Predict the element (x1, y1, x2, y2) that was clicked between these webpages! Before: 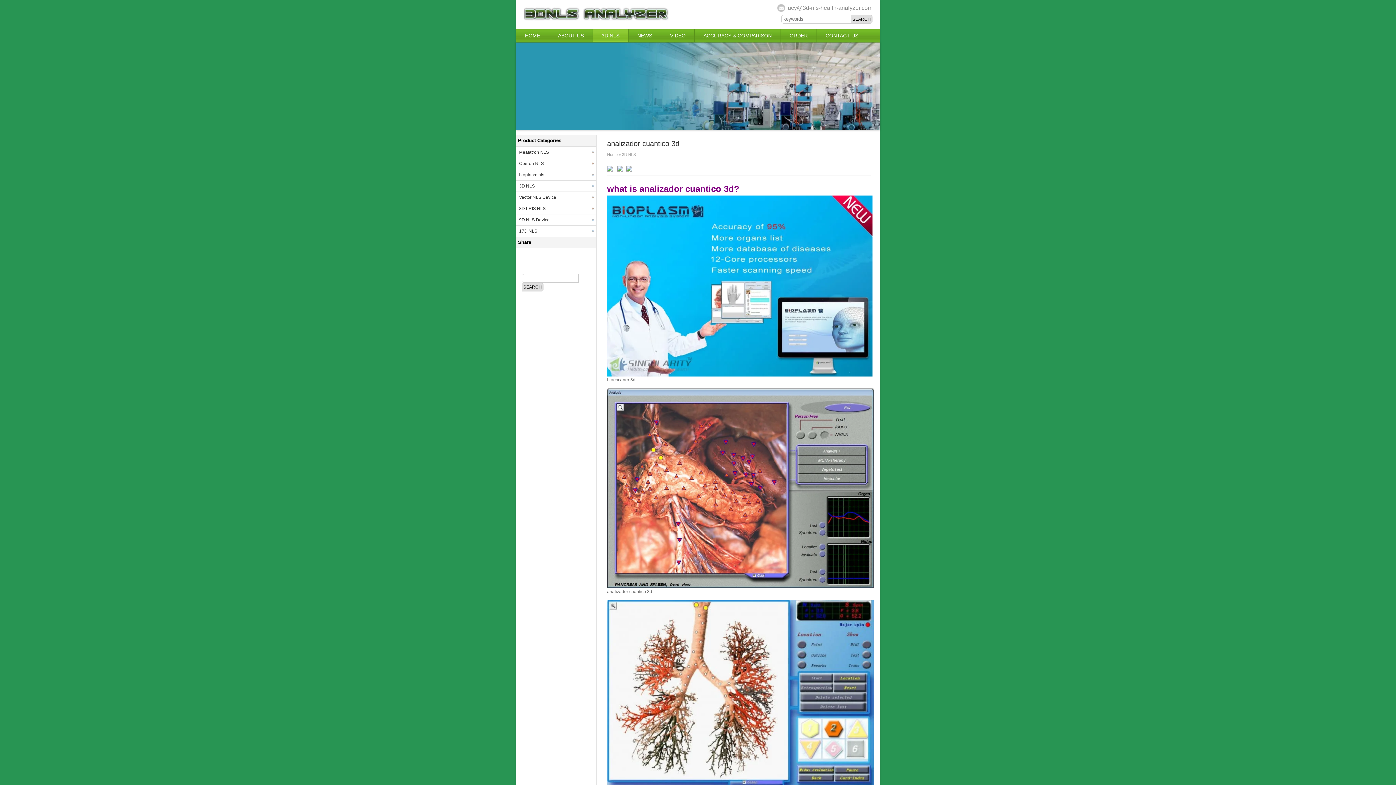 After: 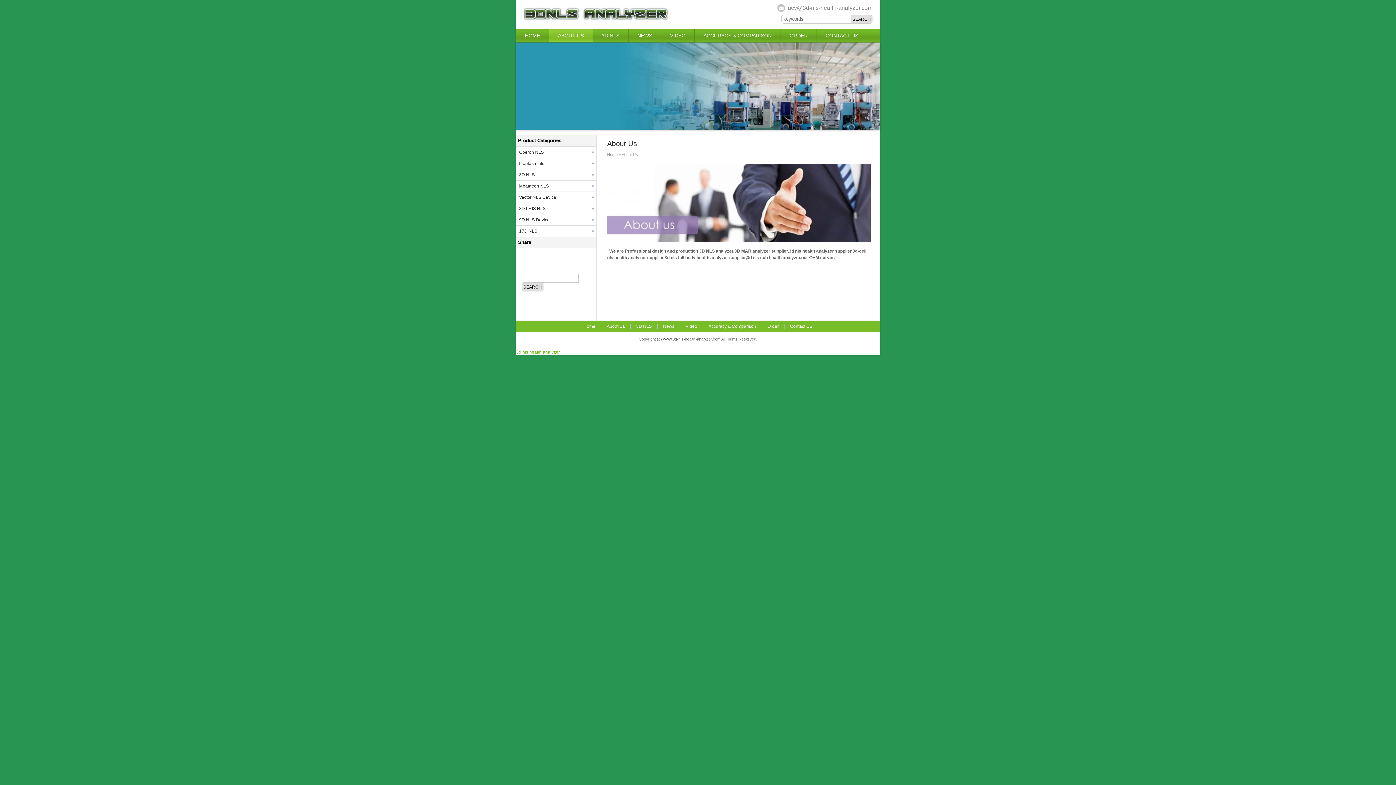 Action: label: ABOUT US bbox: (549, 29, 592, 42)